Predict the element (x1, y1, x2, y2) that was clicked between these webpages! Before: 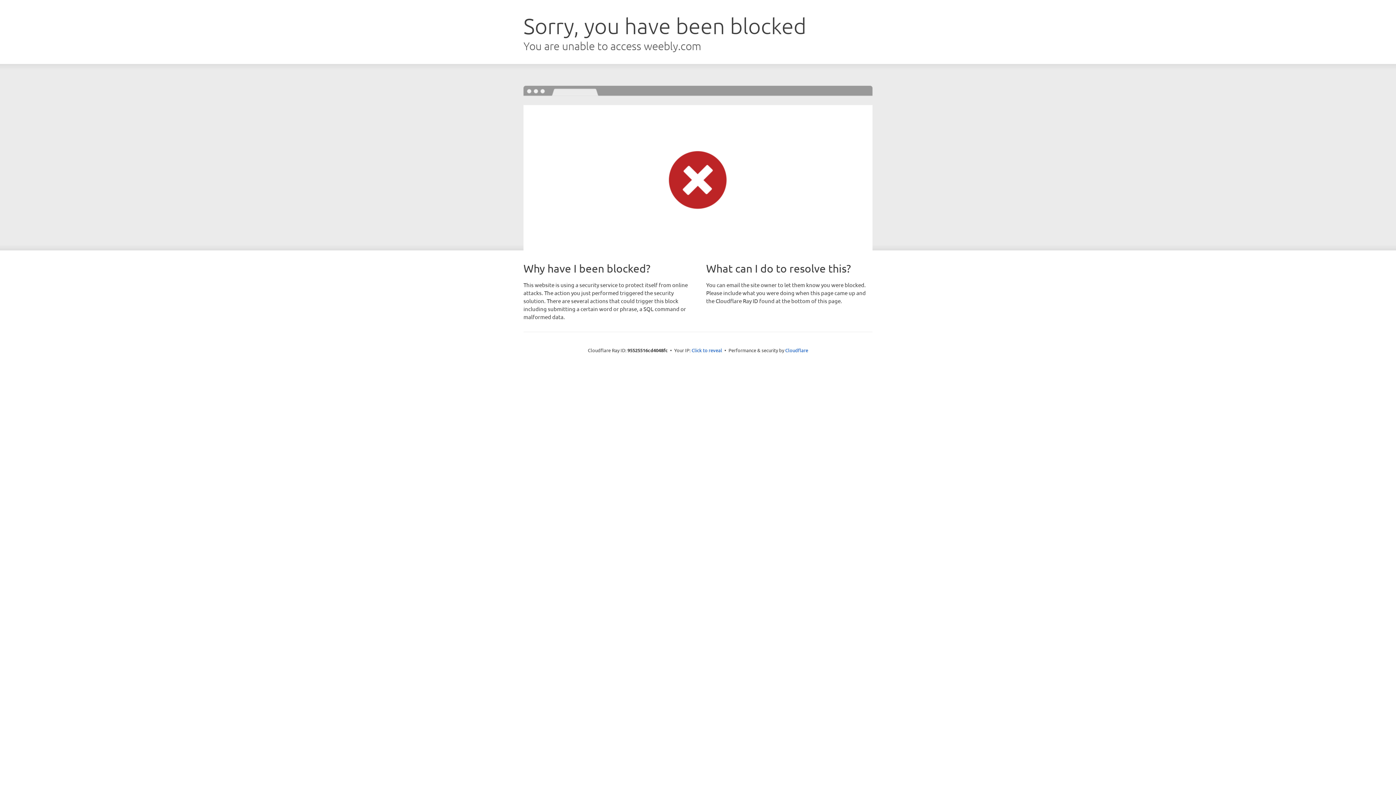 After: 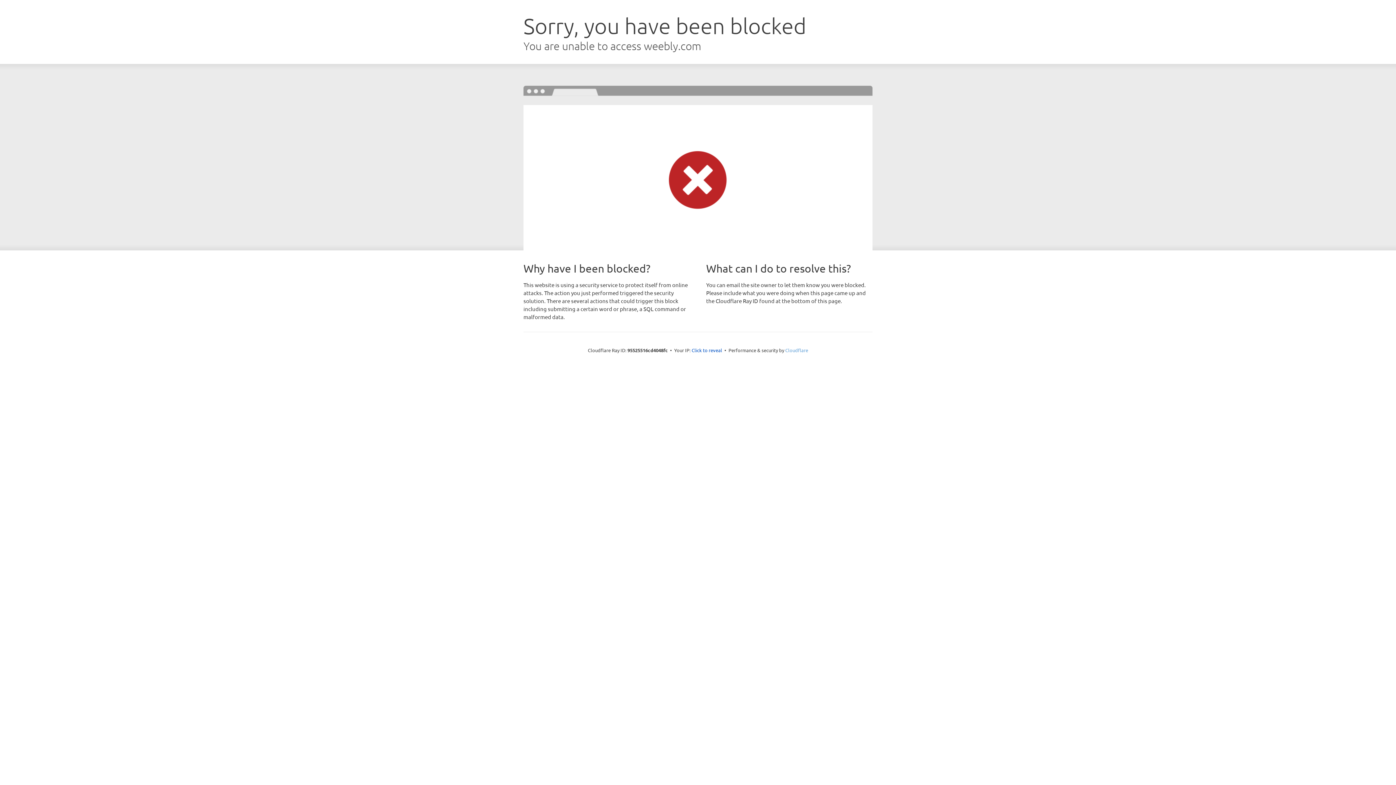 Action: label: Cloudflare bbox: (785, 347, 808, 353)